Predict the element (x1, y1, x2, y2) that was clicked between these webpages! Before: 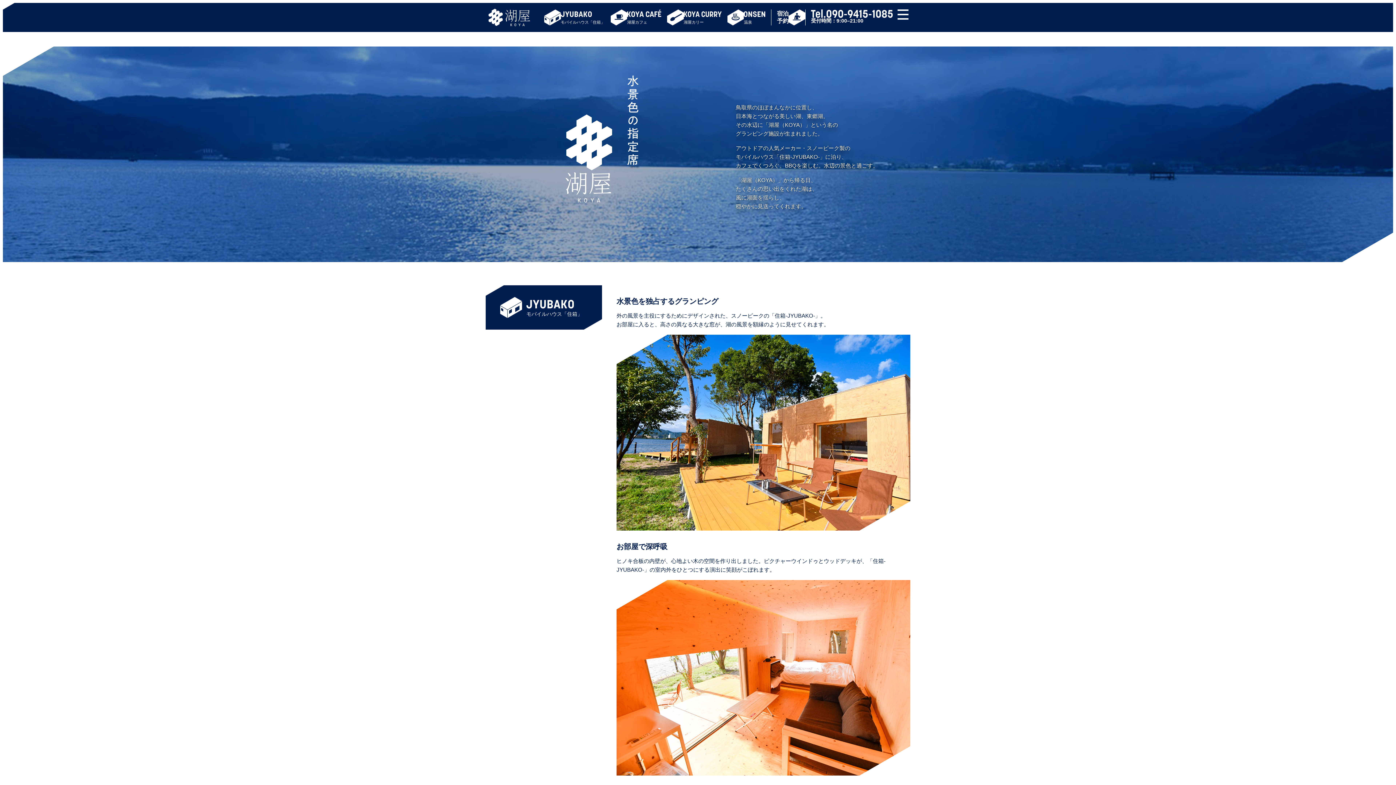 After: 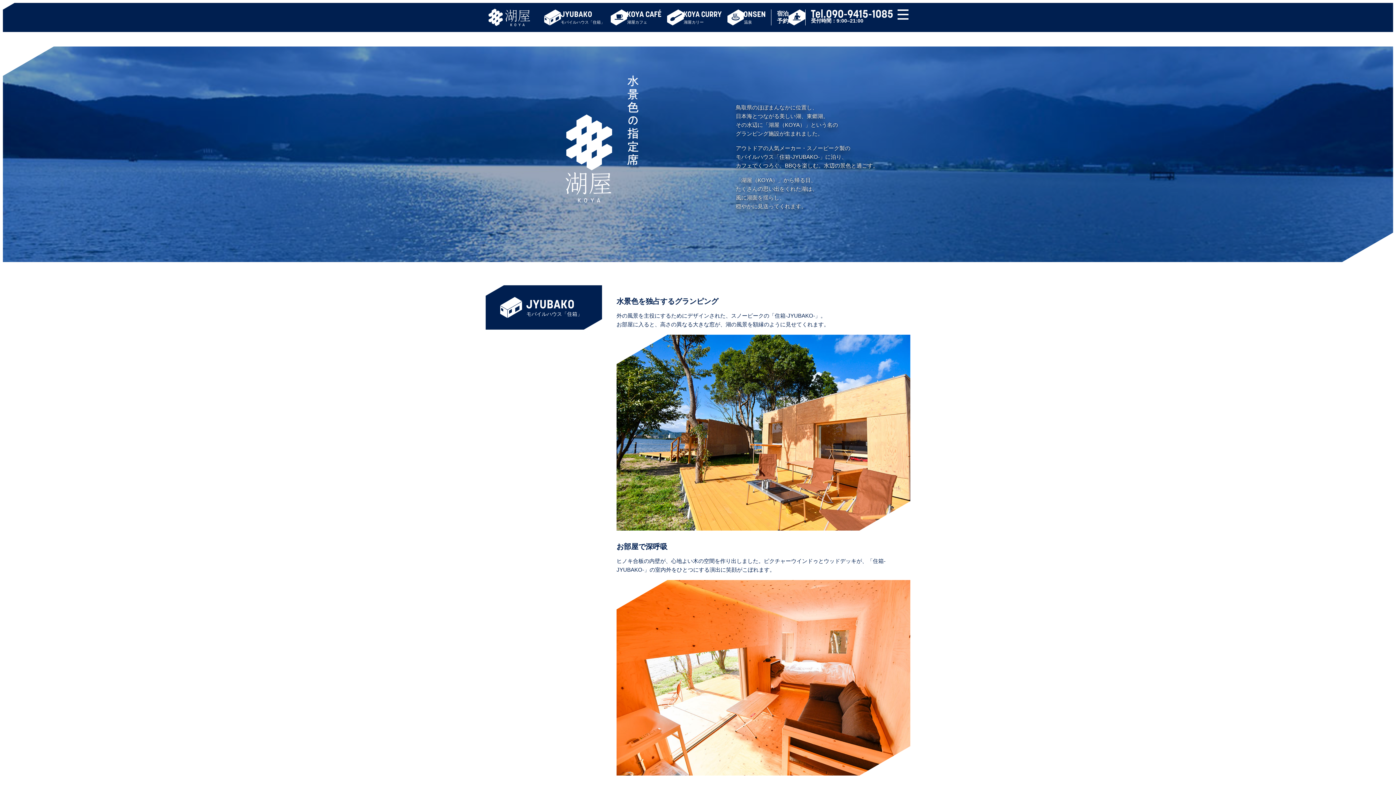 Action: label: モバイルハウス「住箱」 bbox: (544, 9, 604, 25)